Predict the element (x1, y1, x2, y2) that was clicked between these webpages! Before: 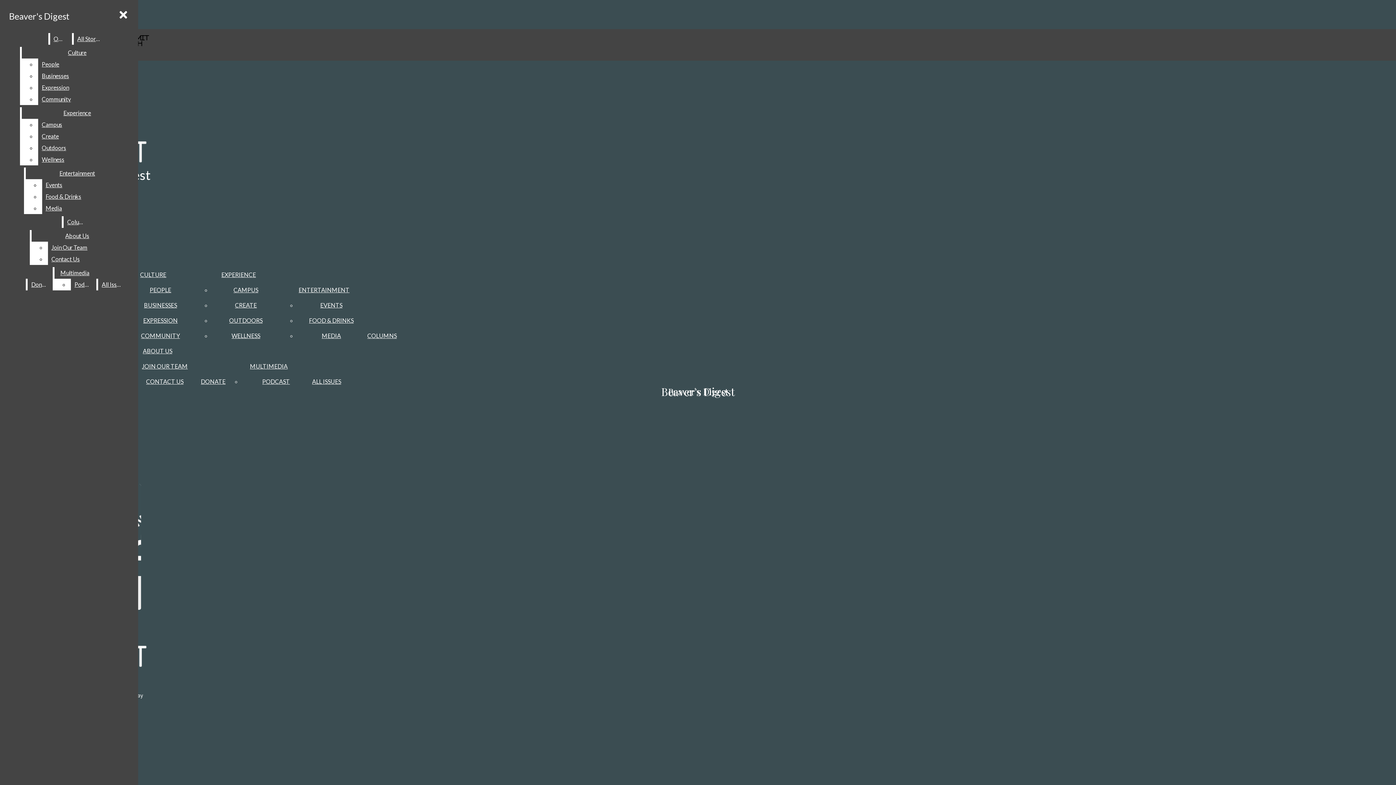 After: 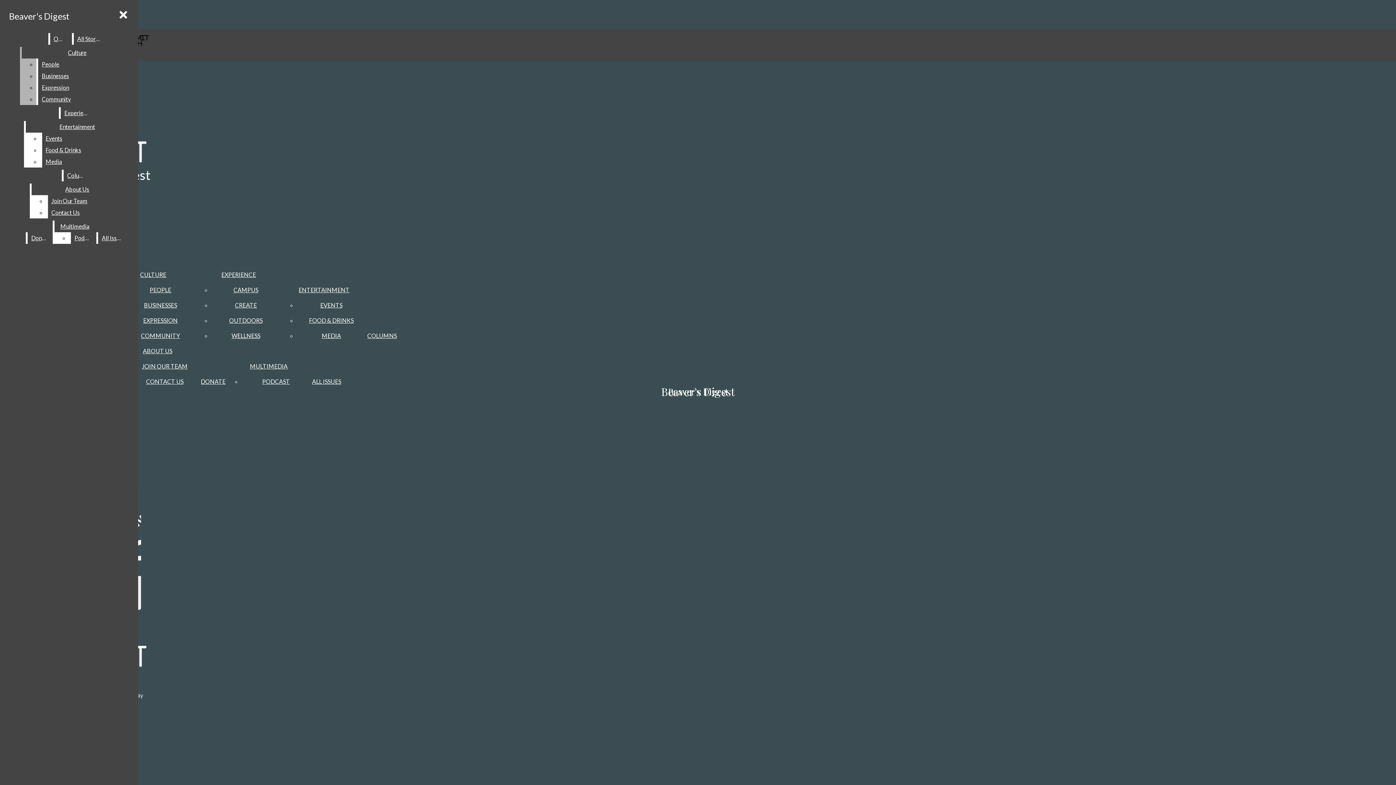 Action: bbox: (38, 93, 132, 105) label: Community